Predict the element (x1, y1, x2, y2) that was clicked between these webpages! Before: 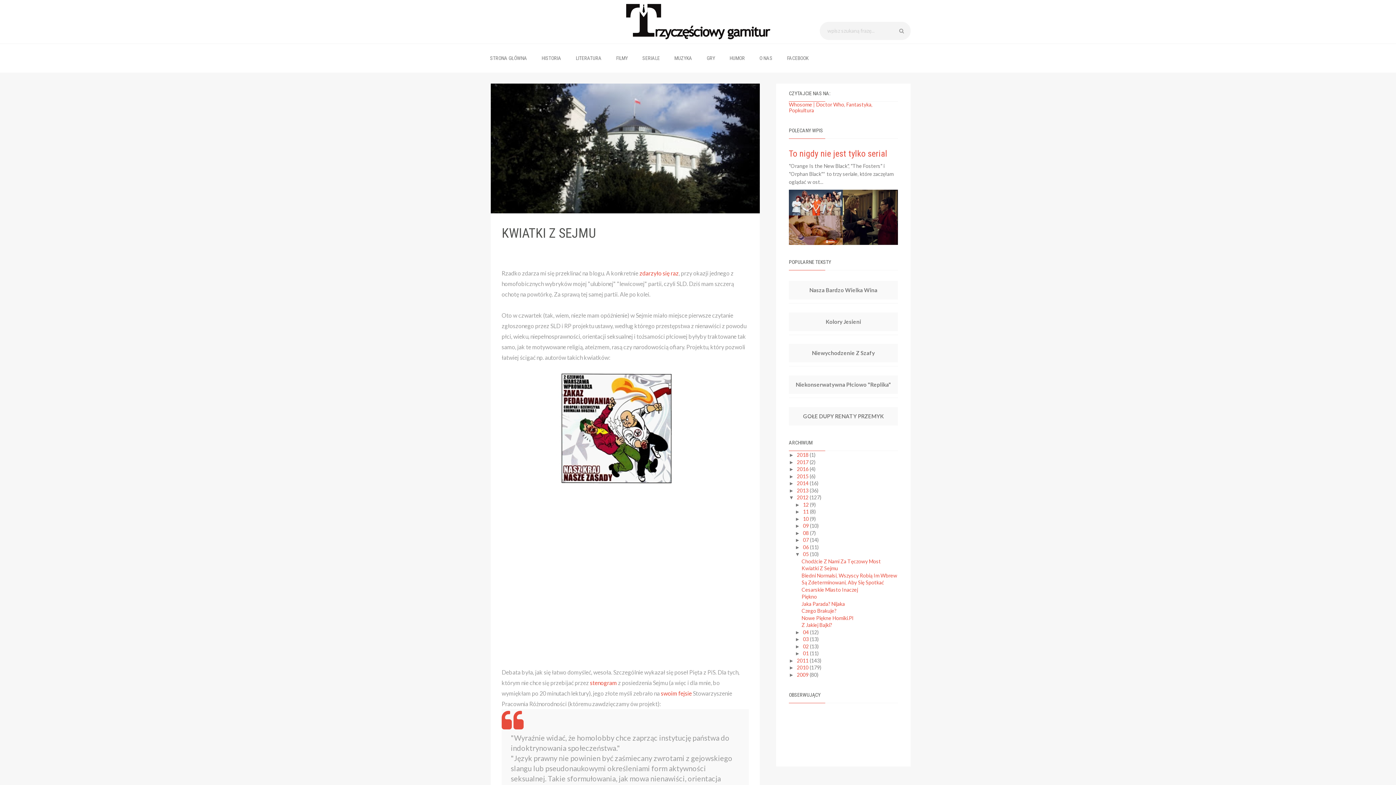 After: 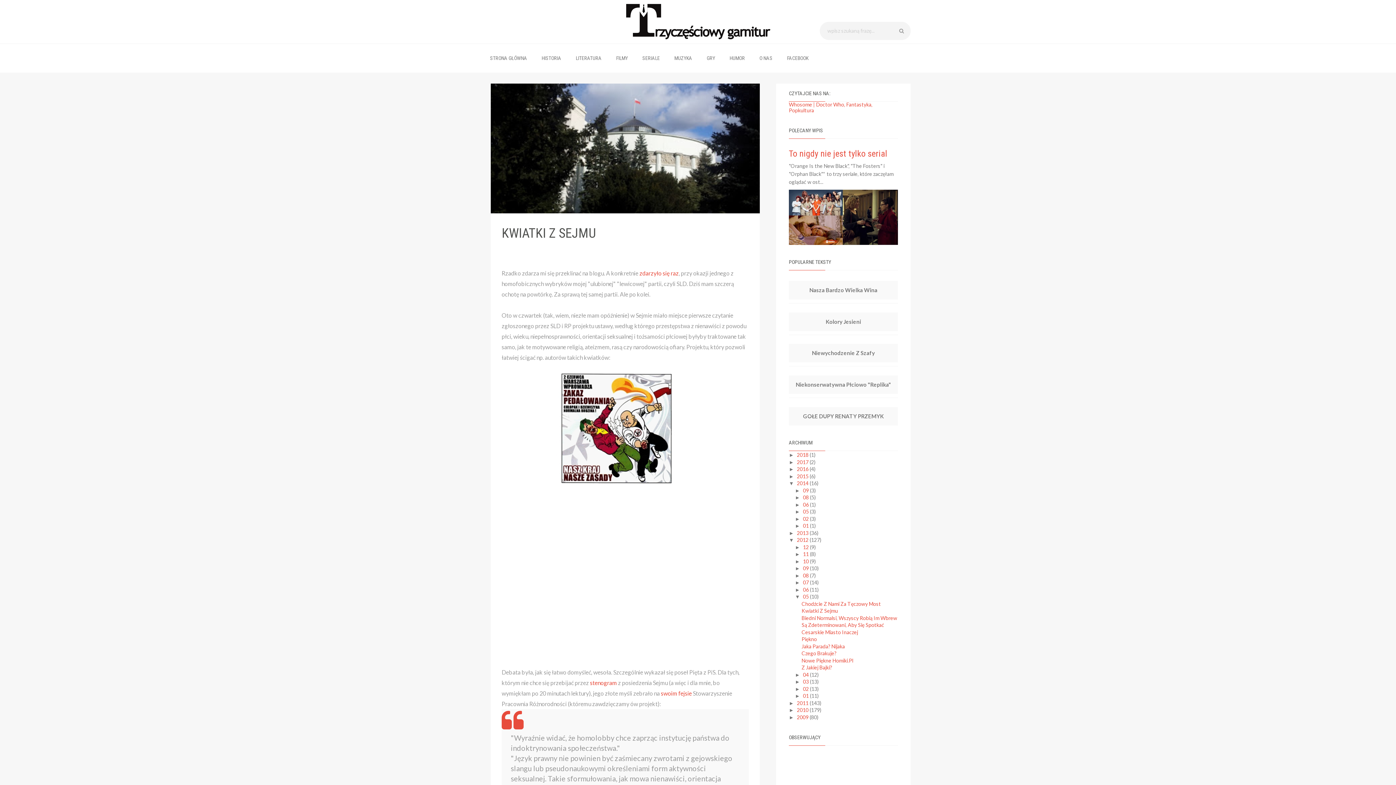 Action: bbox: (789, 480, 797, 486) label: ►  